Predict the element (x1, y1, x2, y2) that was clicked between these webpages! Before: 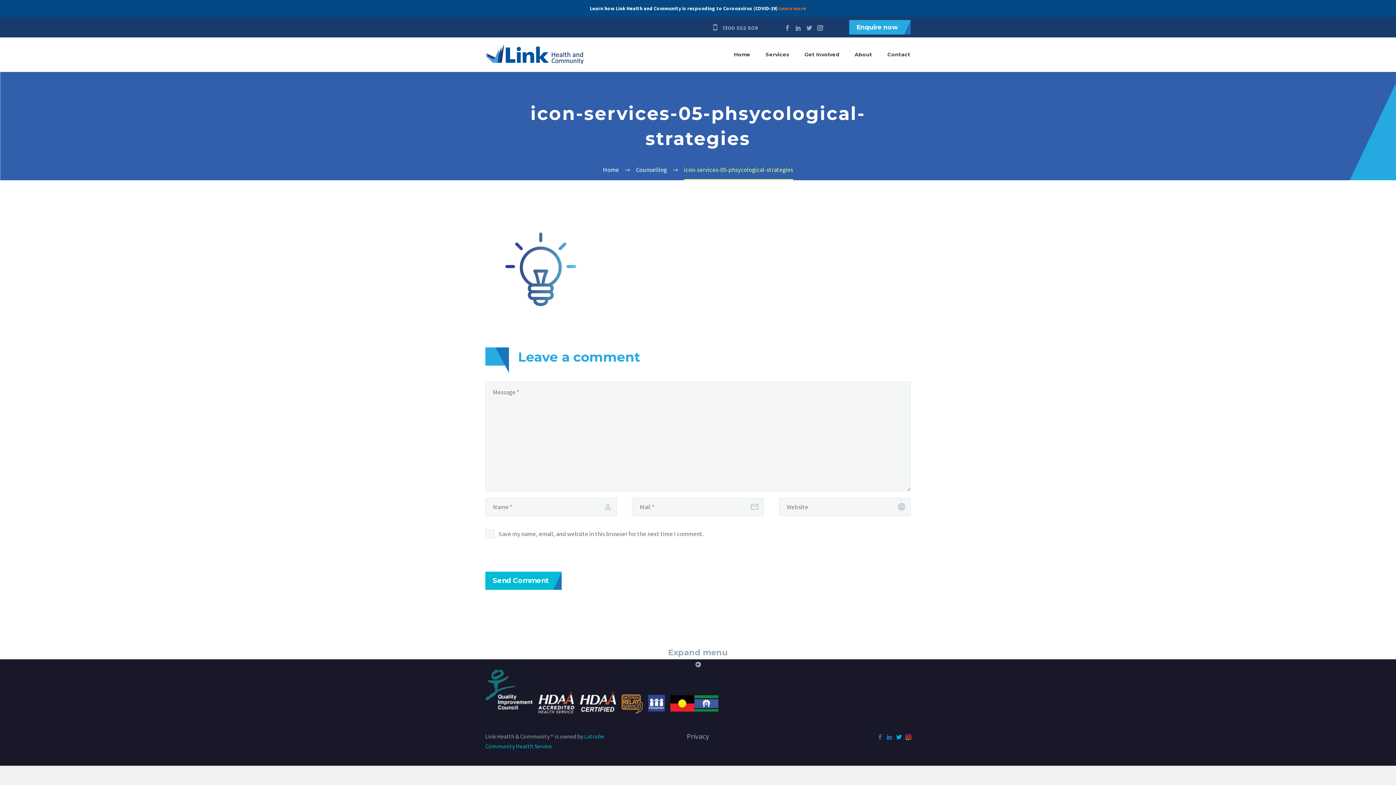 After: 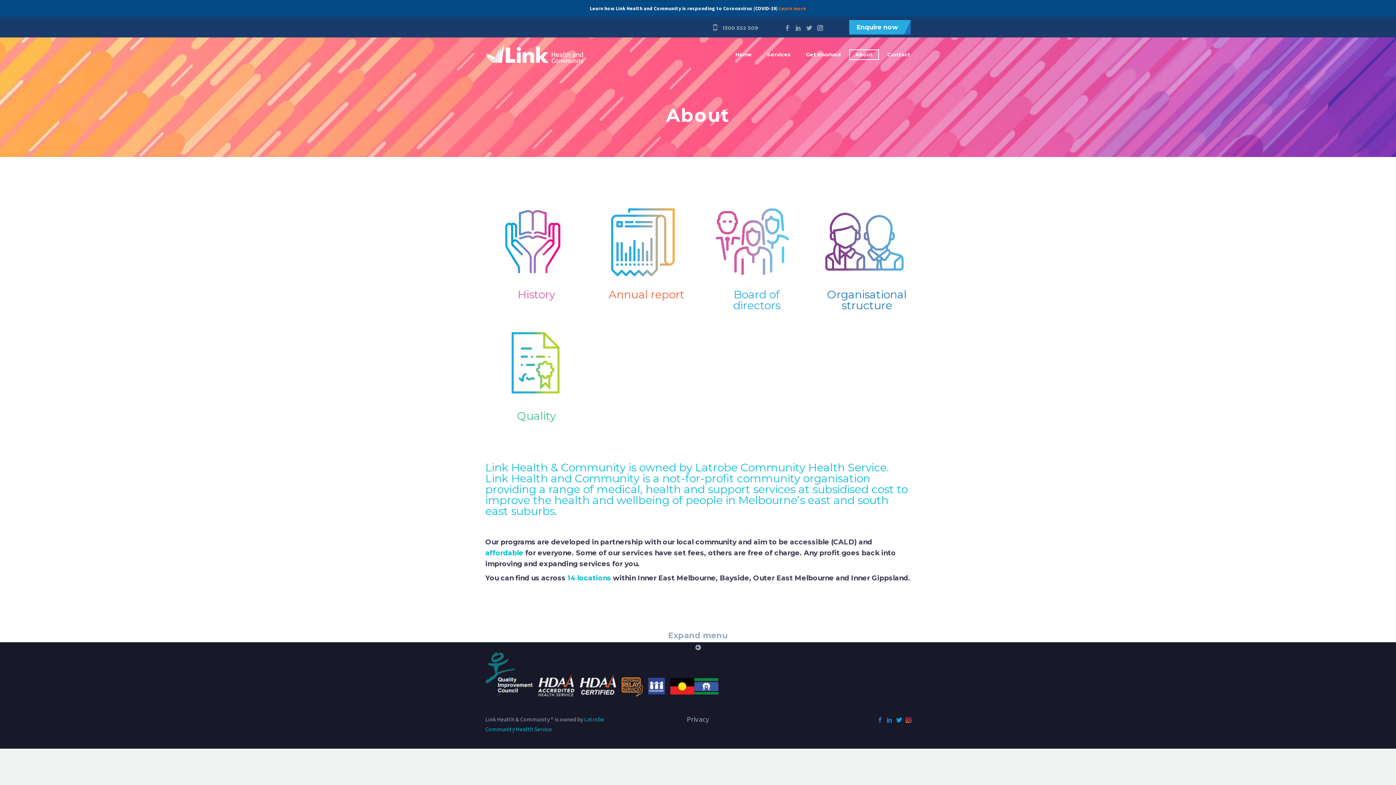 Action: label: About bbox: (848, 49, 878, 60)